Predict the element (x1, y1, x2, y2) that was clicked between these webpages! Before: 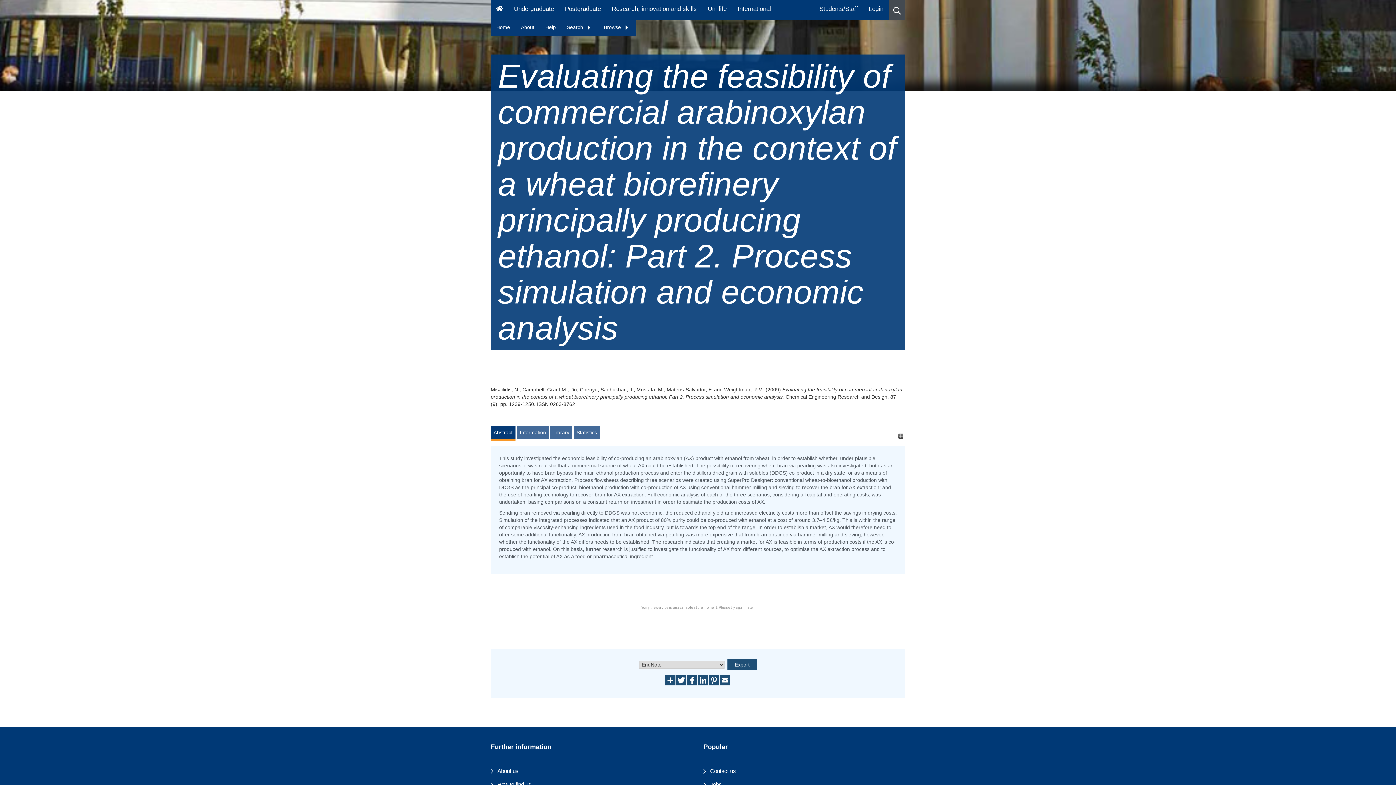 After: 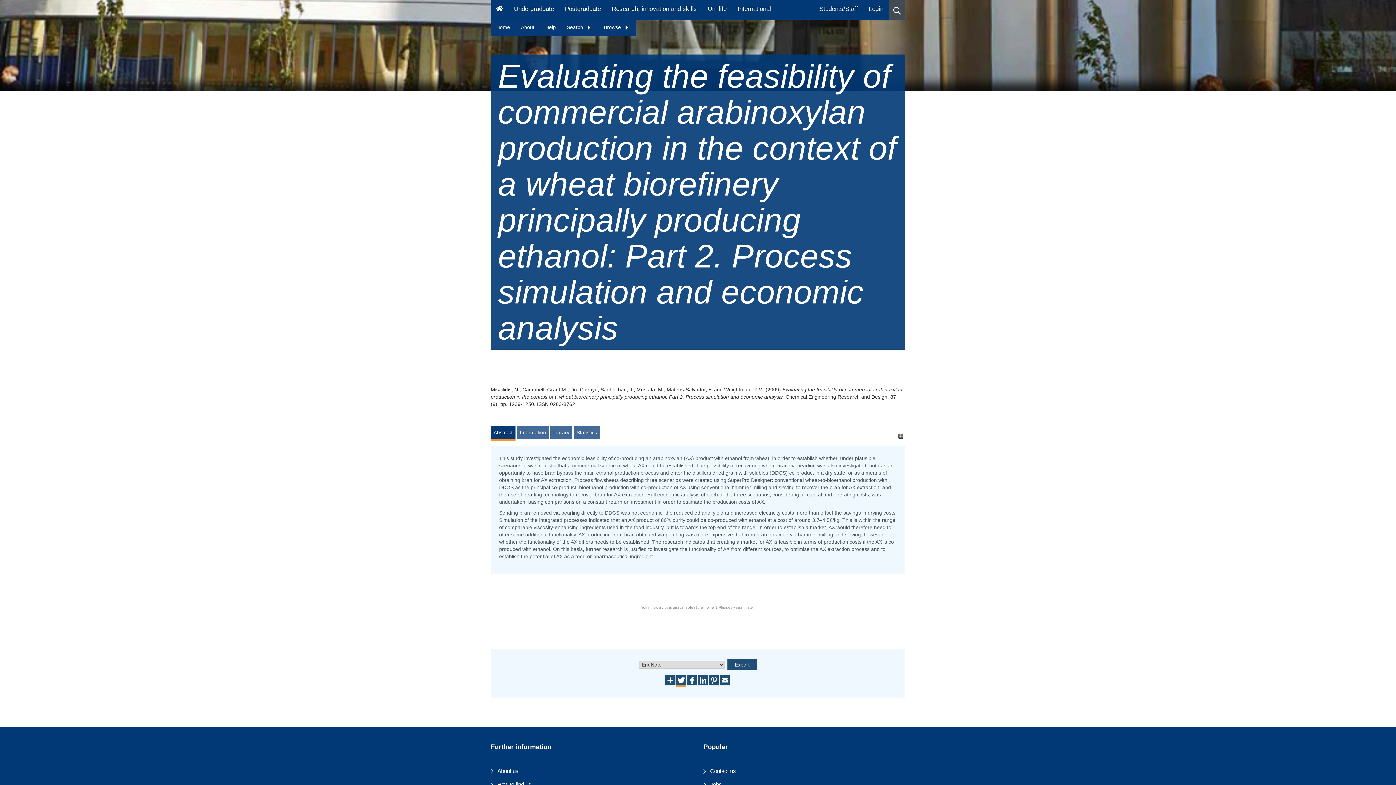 Action: bbox: (676, 677, 687, 682)